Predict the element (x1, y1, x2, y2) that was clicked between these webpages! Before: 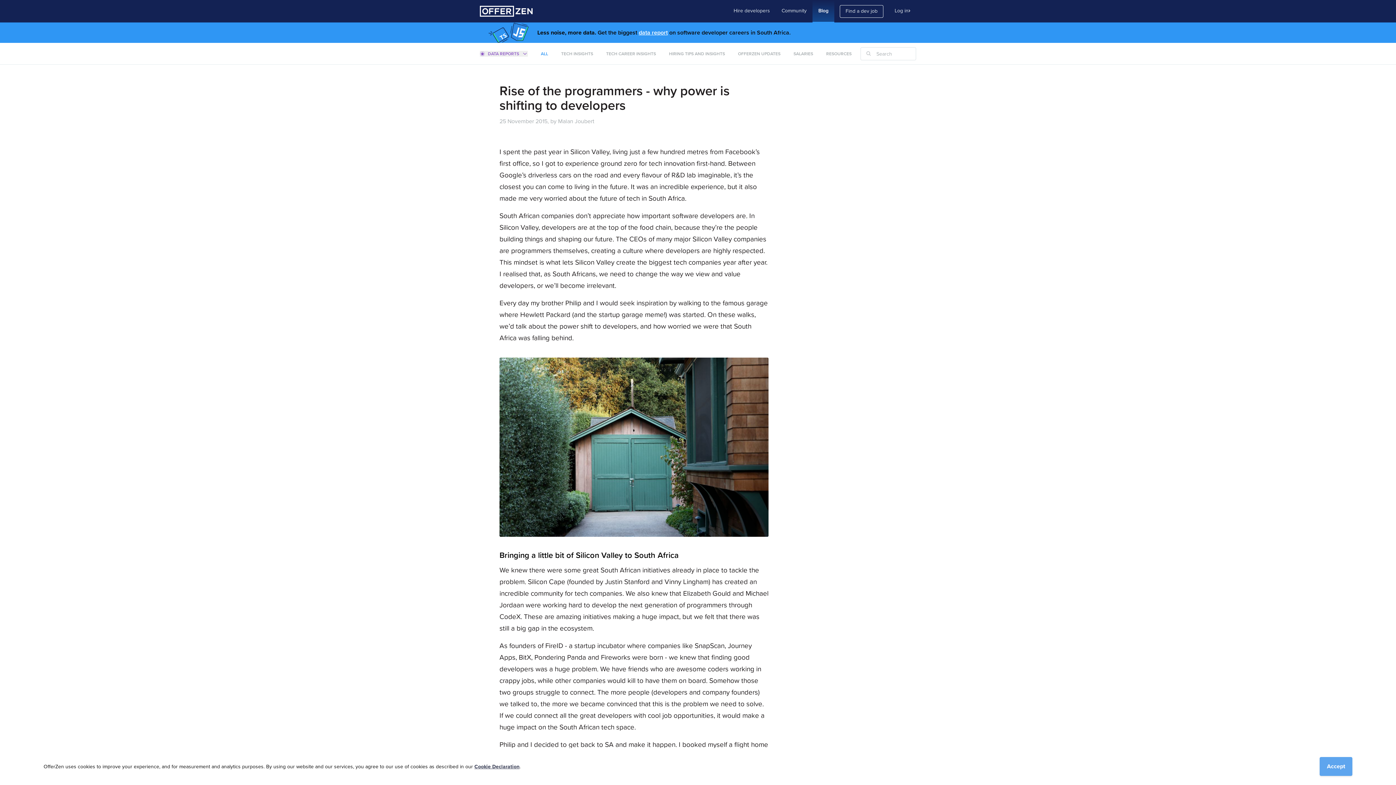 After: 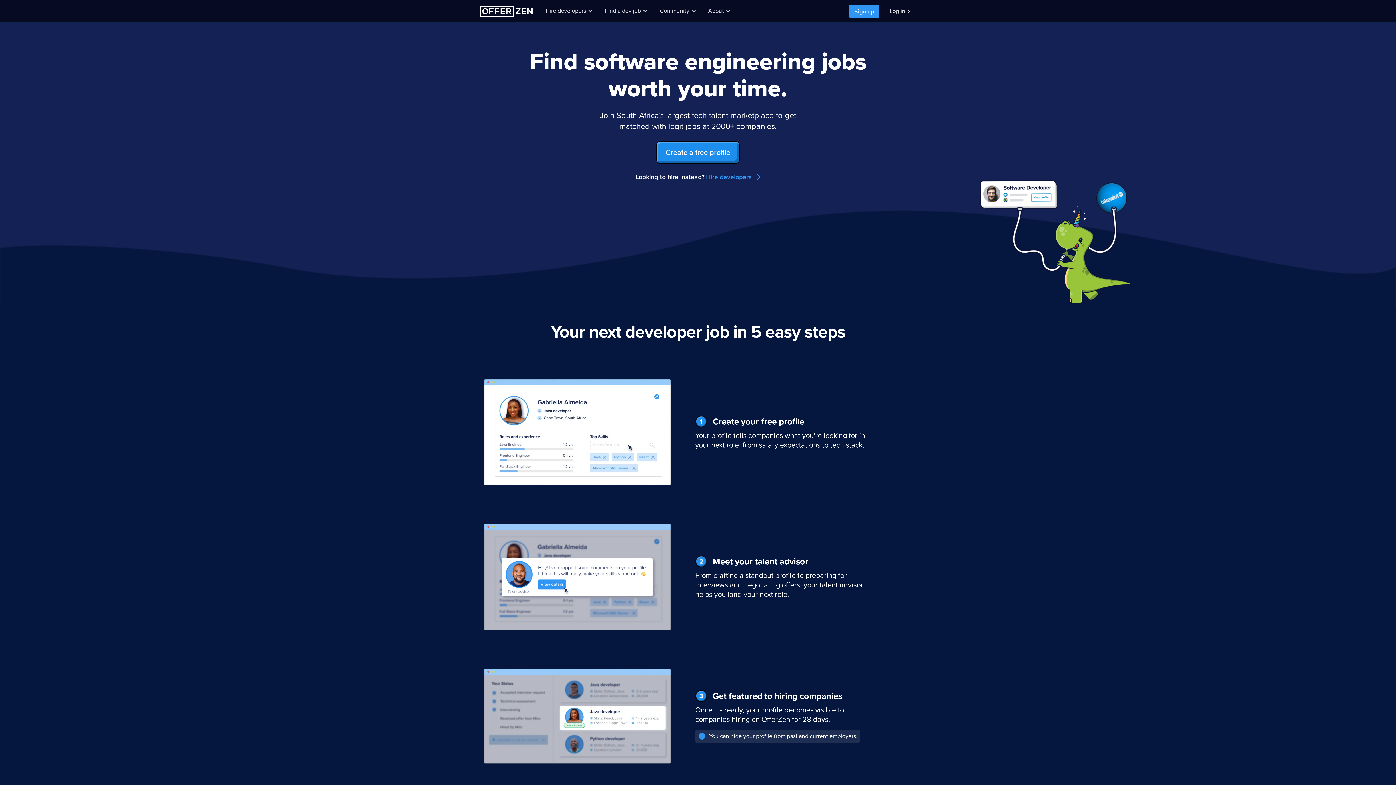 Action: label: Find a dev job bbox: (840, 4, 883, 17)